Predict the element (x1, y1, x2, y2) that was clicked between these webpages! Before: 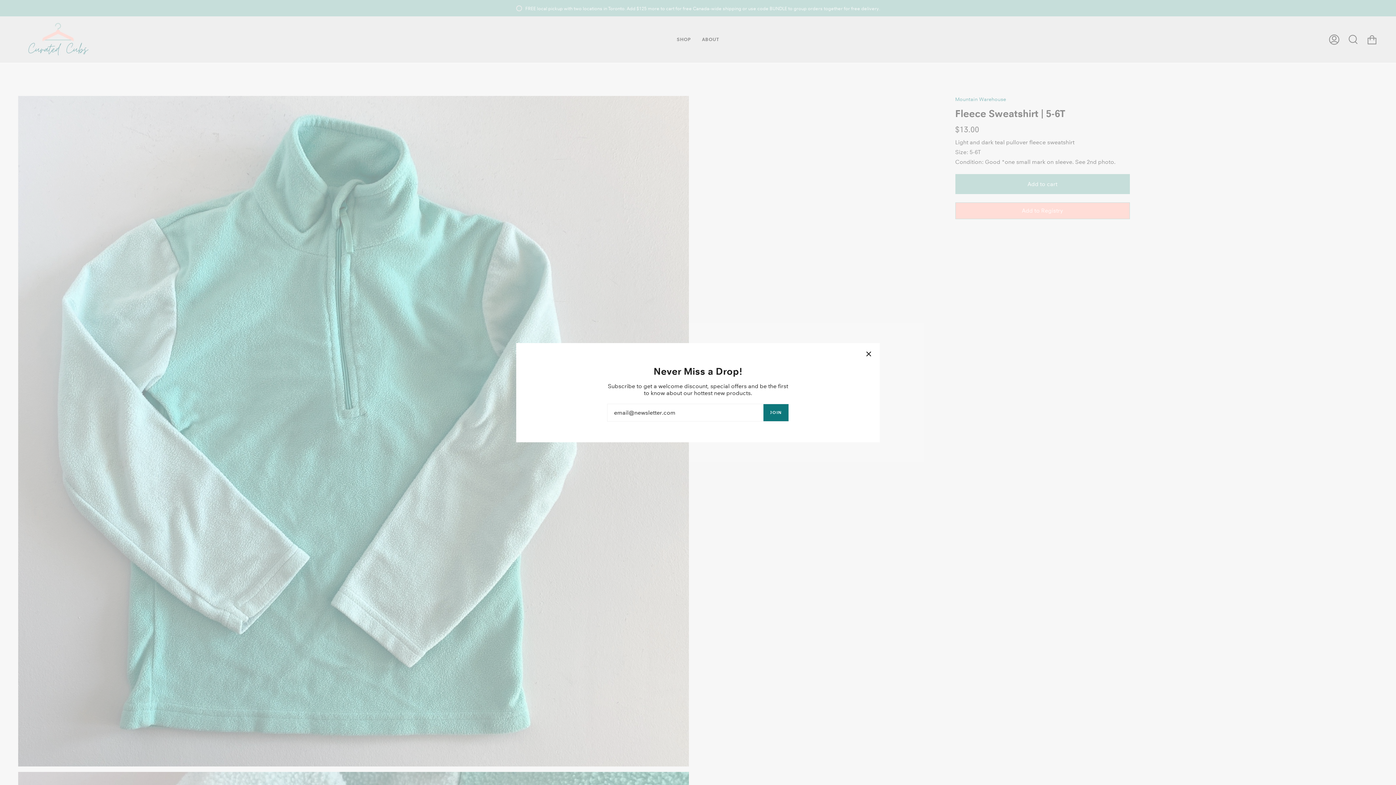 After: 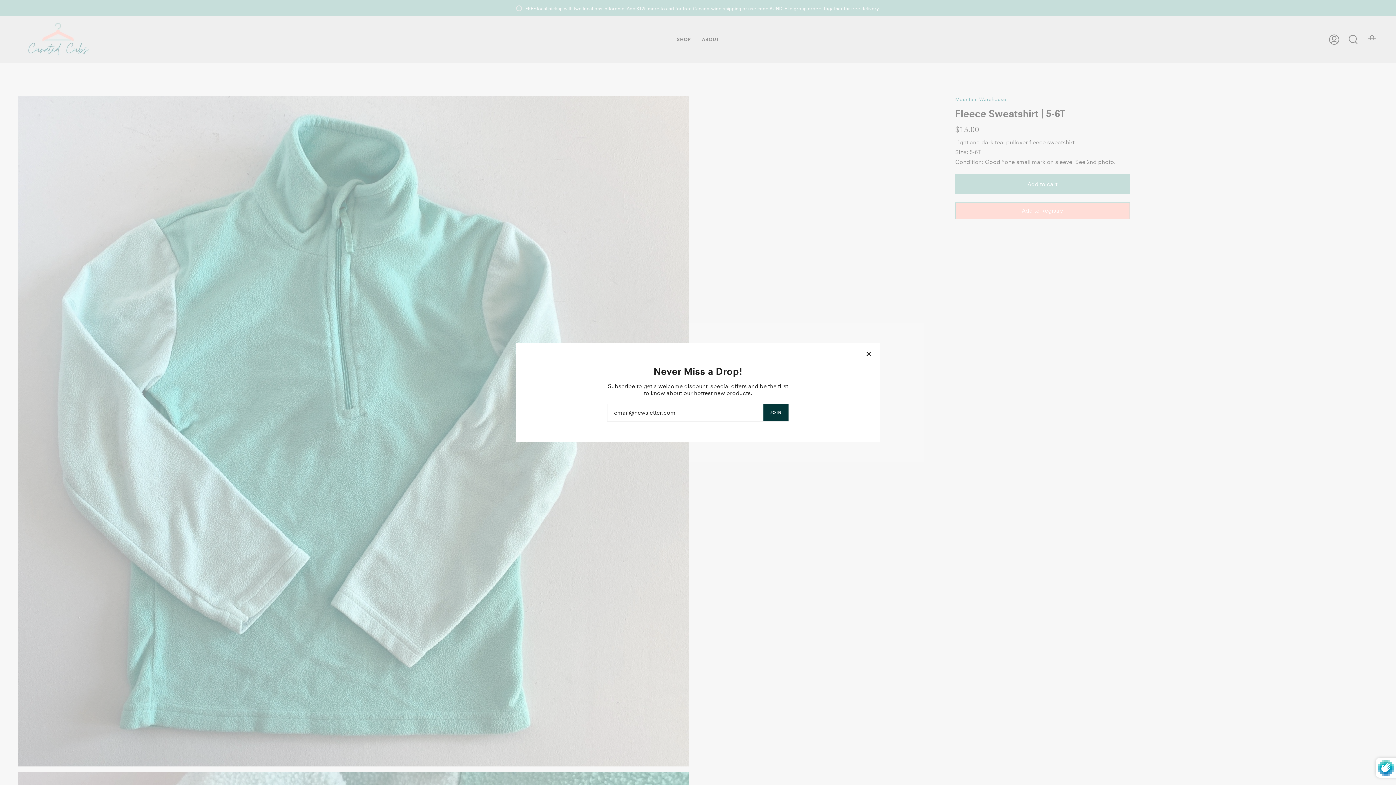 Action: bbox: (763, 404, 788, 421) label: JOIN